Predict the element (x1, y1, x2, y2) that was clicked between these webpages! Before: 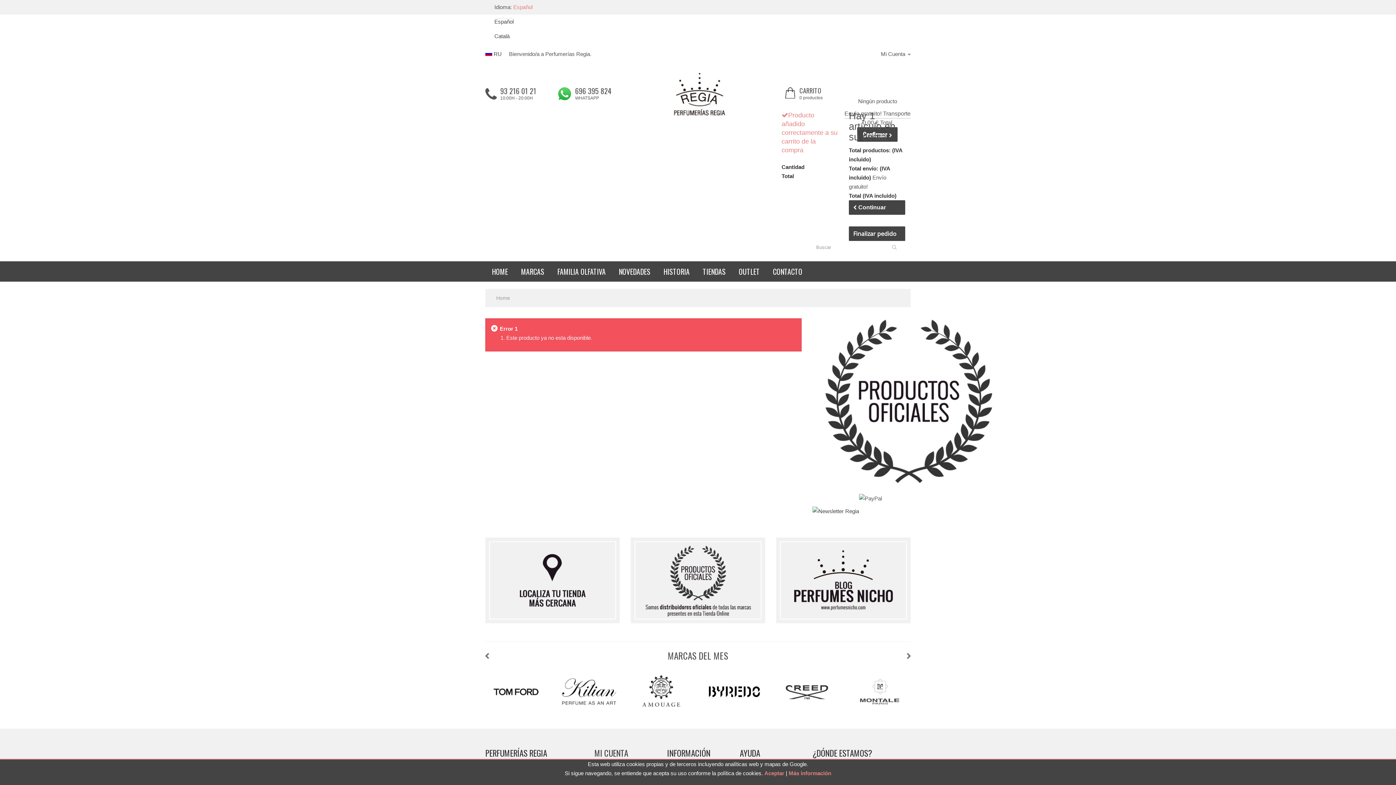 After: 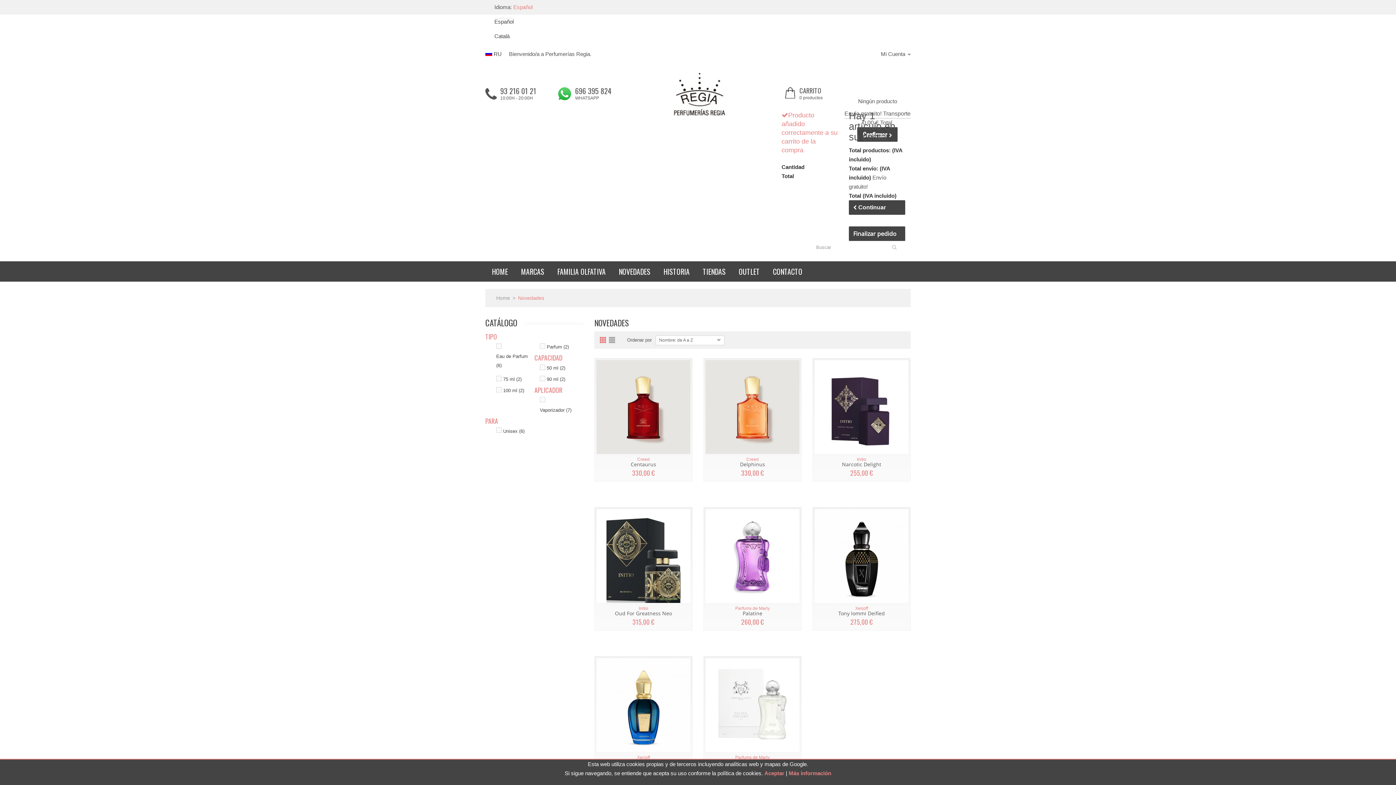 Action: label: NOVEDADES bbox: (612, 261, 657, 281)